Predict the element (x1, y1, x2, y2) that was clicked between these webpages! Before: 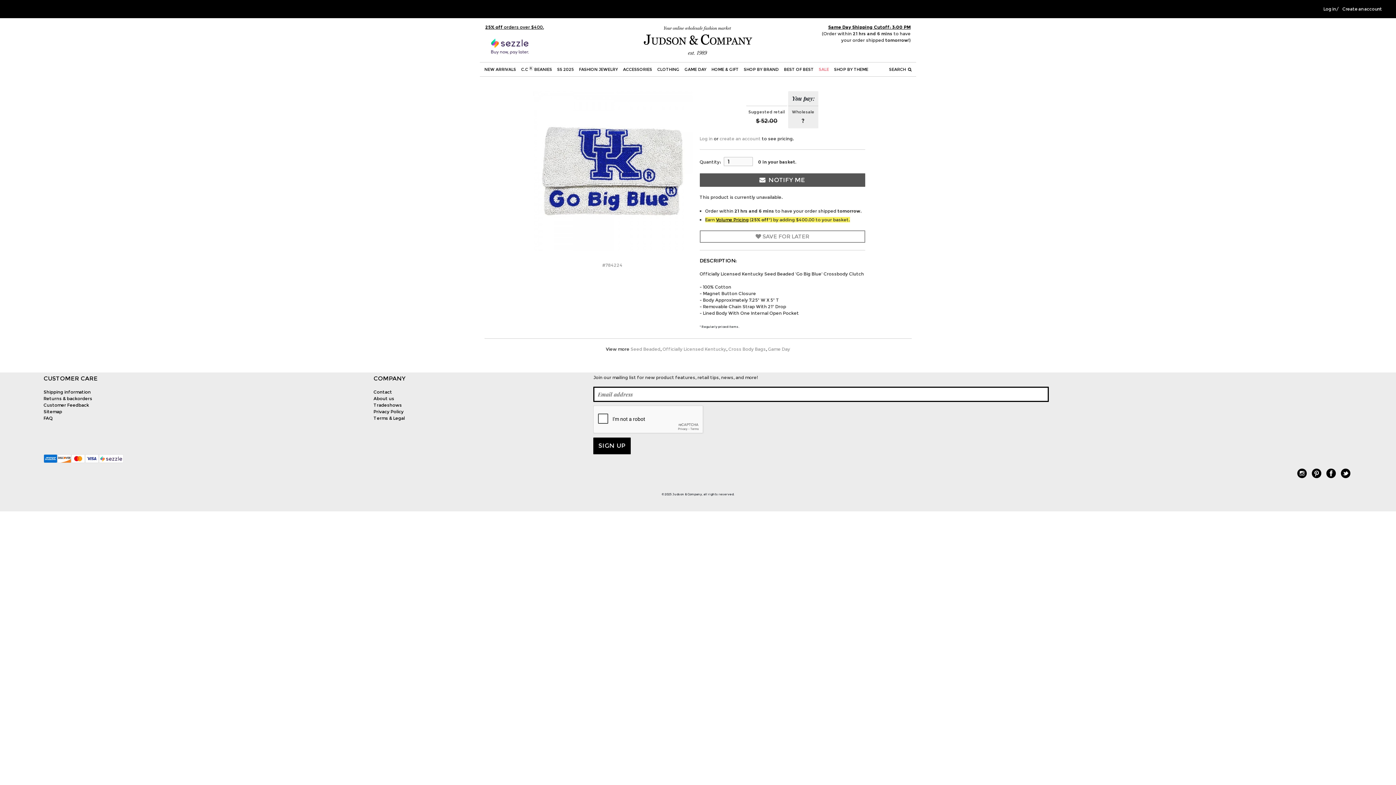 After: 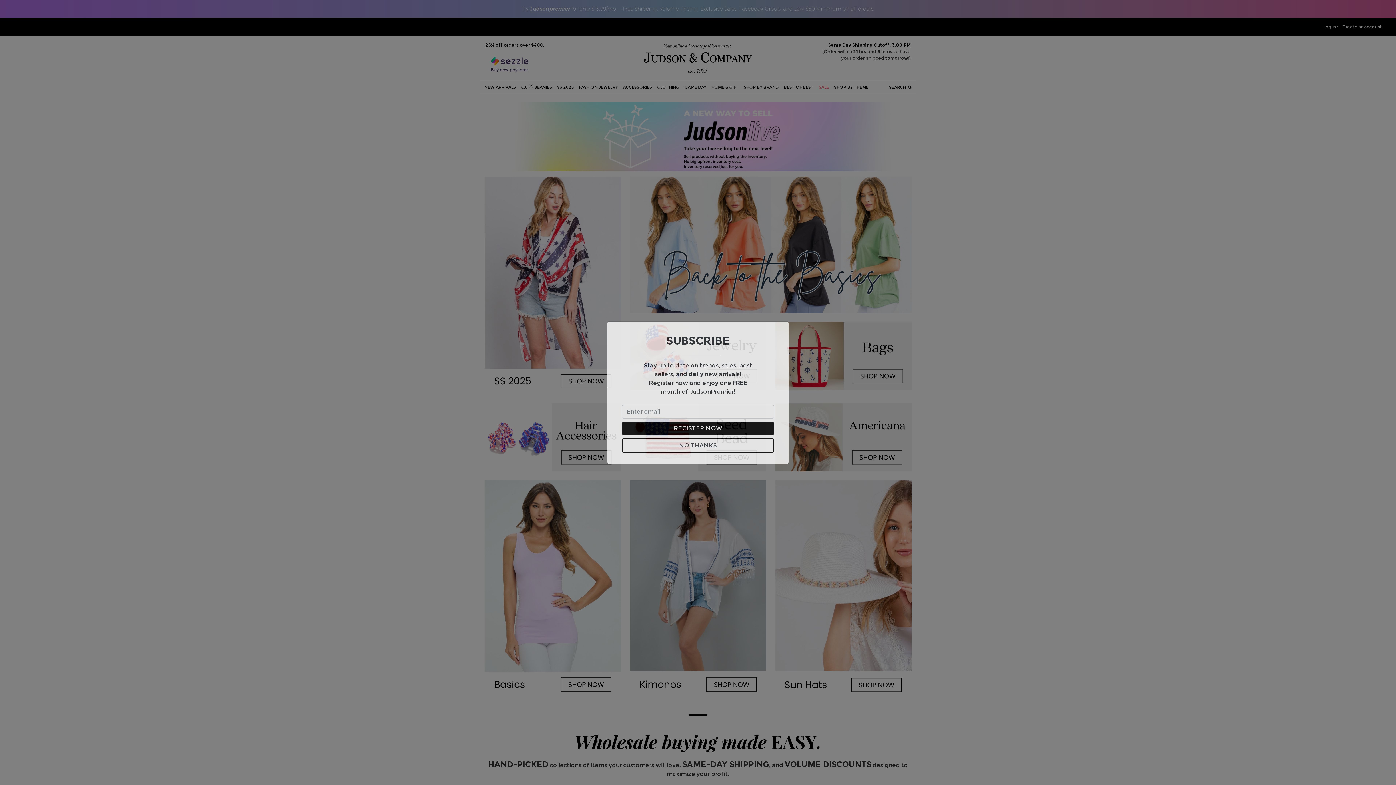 Action: bbox: (643, 21, 752, 62)